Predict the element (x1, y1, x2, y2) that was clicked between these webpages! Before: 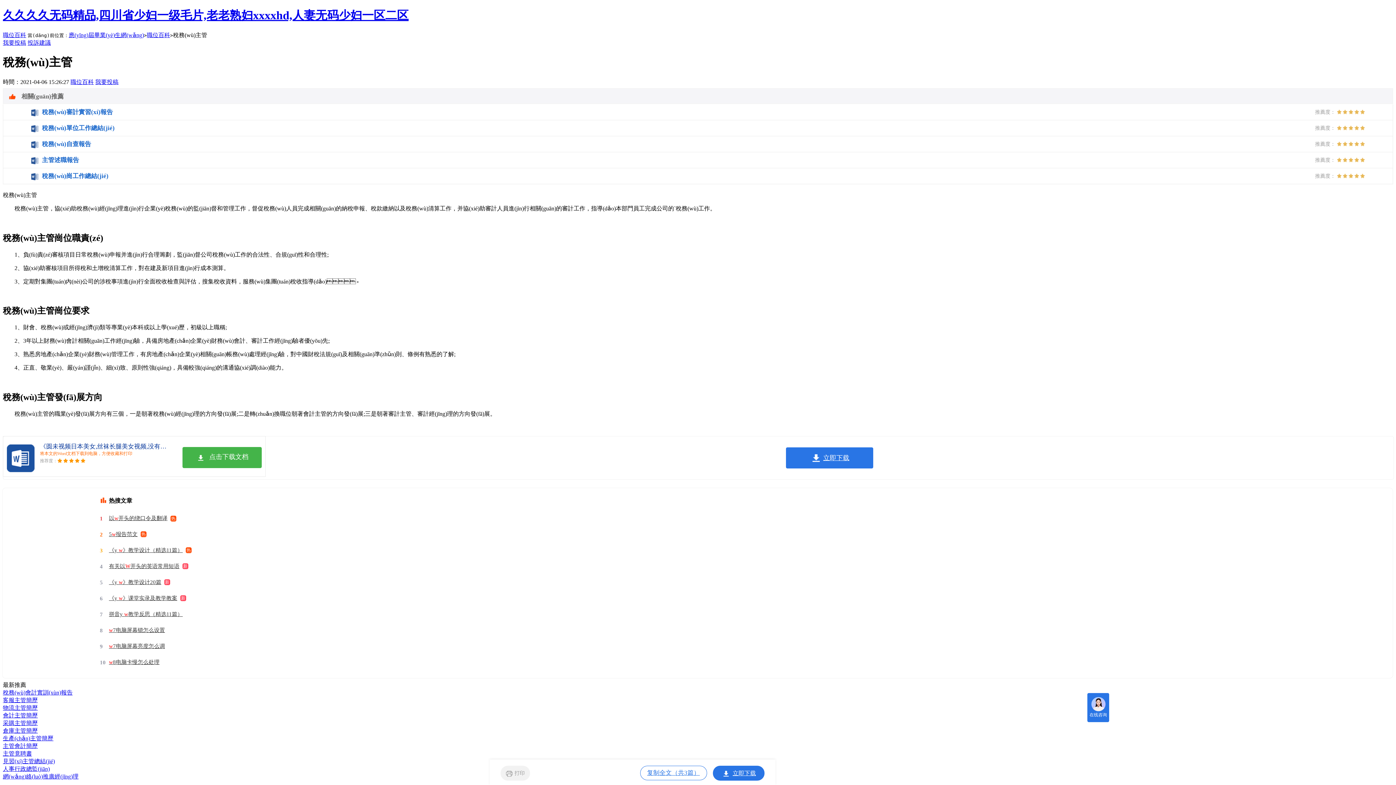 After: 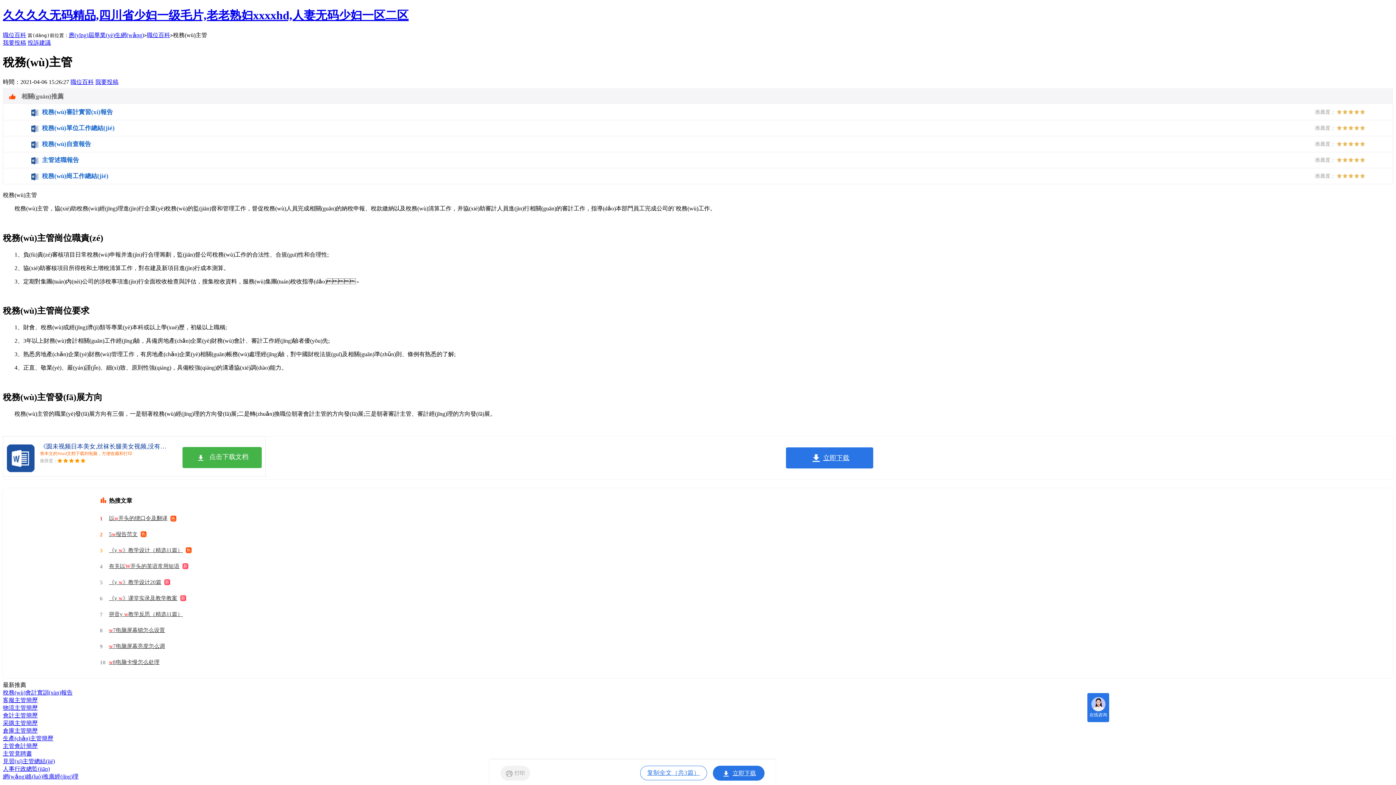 Action: label: 主管竟聘書 bbox: (2, 750, 32, 757)